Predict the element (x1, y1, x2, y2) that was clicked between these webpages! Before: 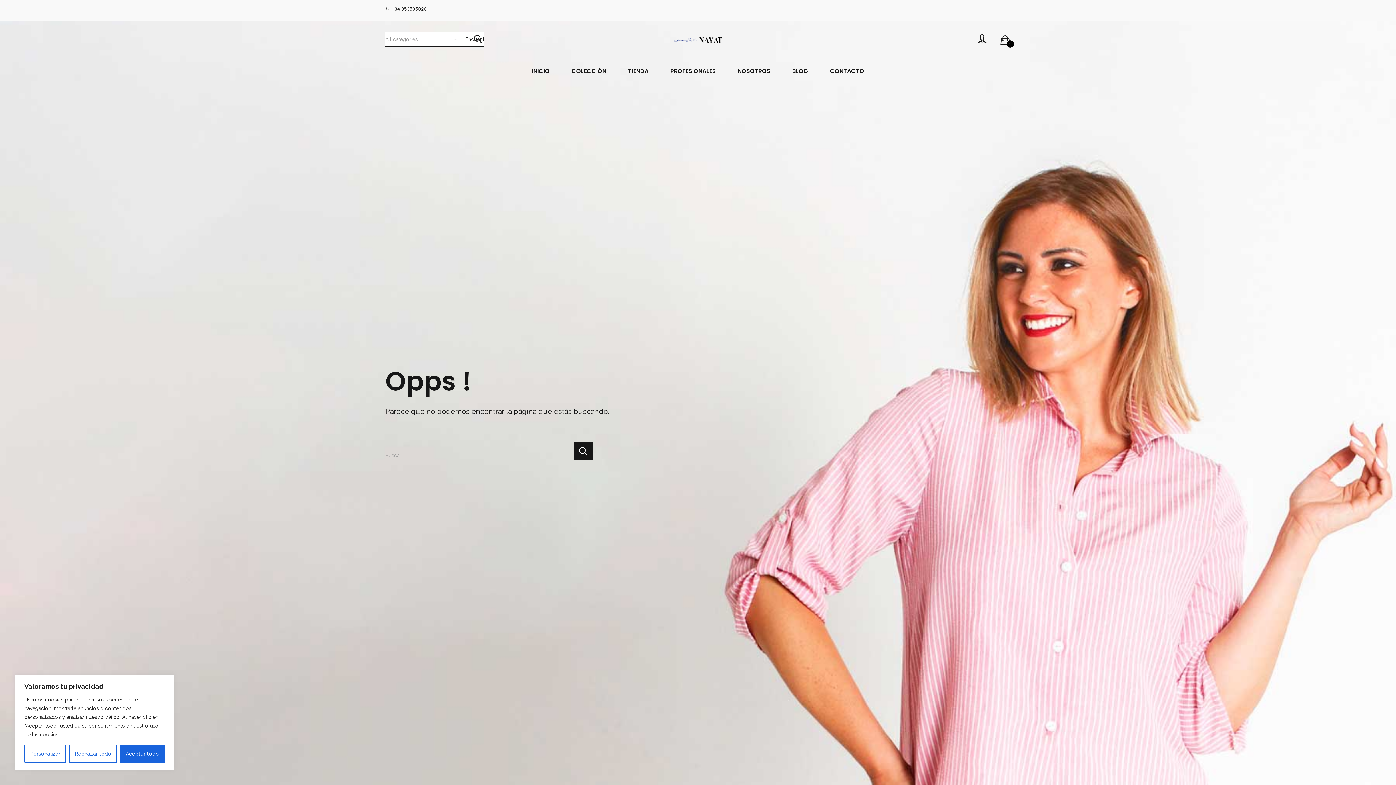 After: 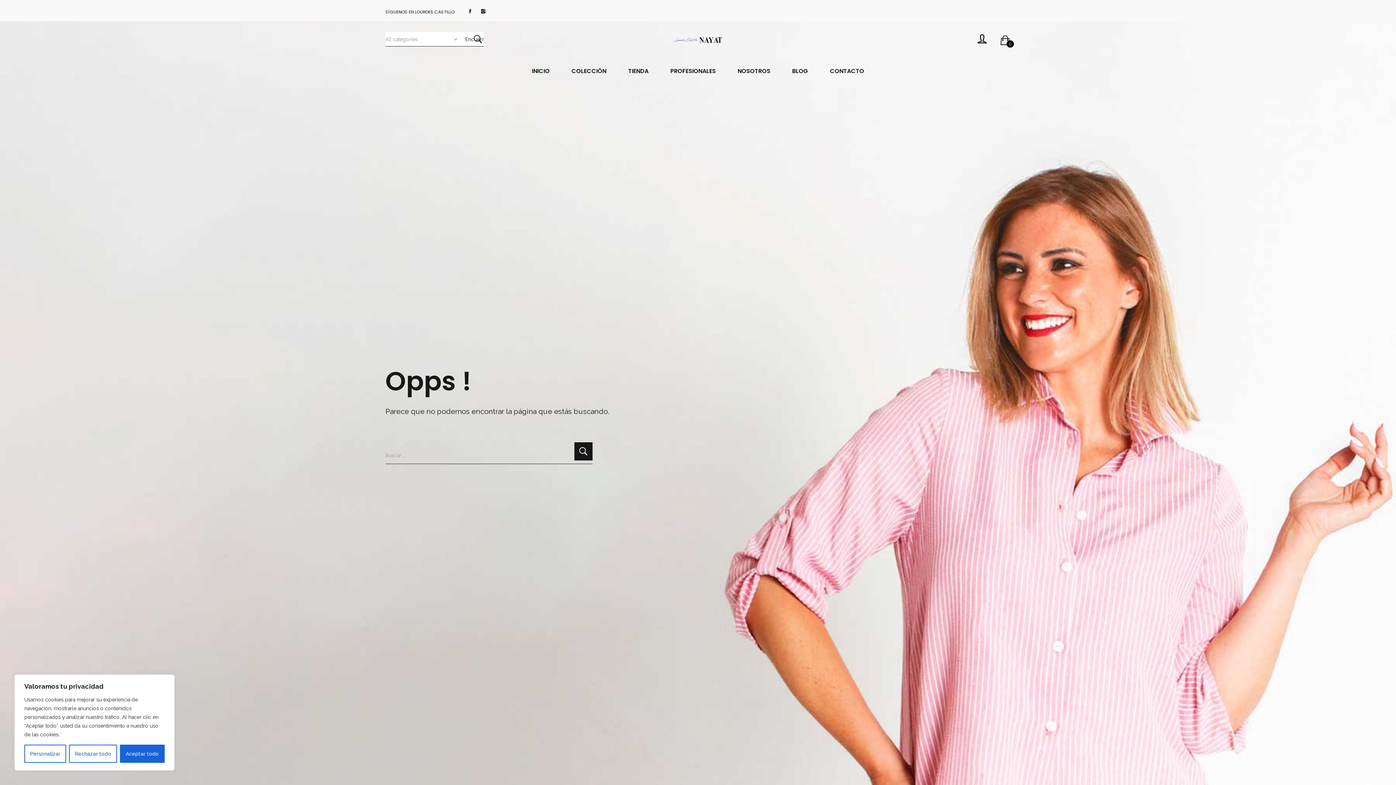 Action: label: +34 953505026 bbox: (385, 5, 426, 12)